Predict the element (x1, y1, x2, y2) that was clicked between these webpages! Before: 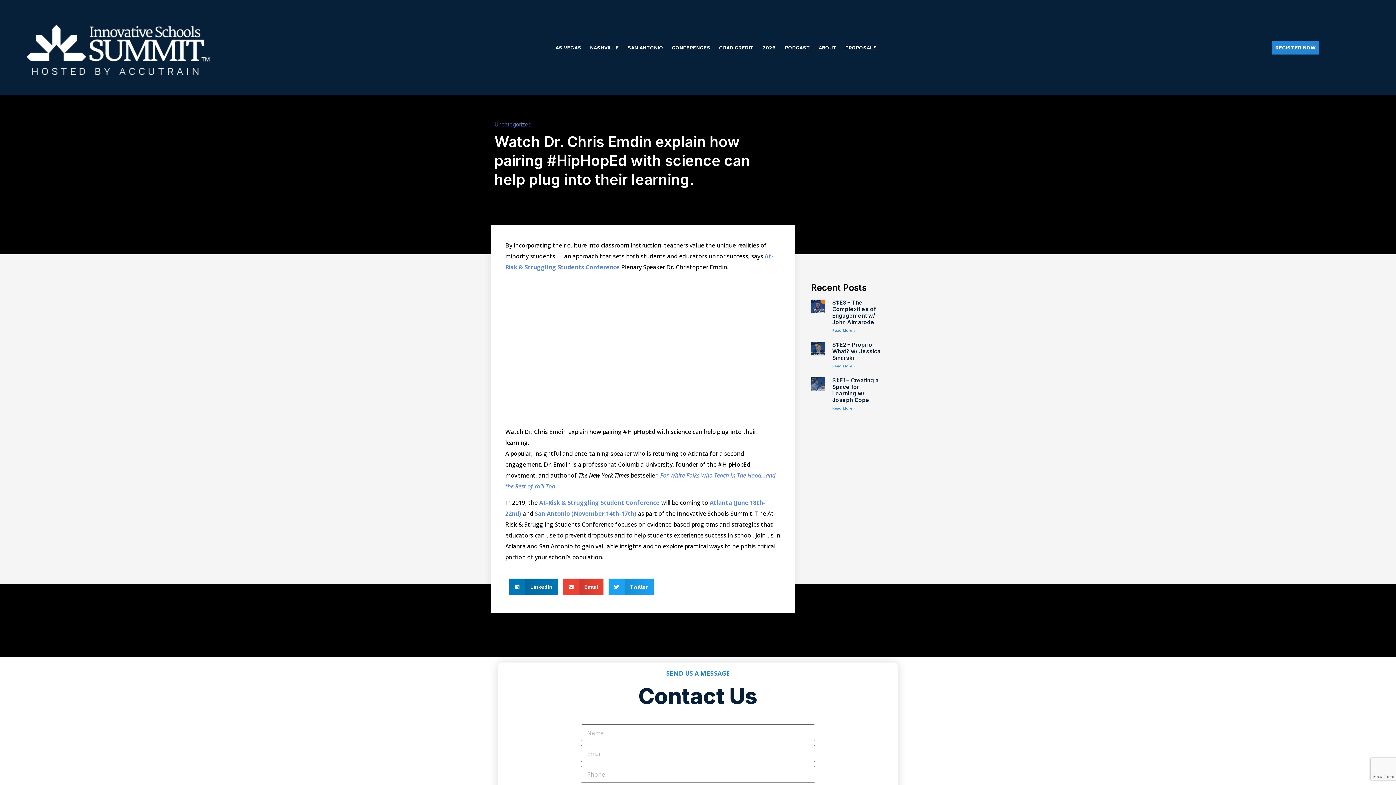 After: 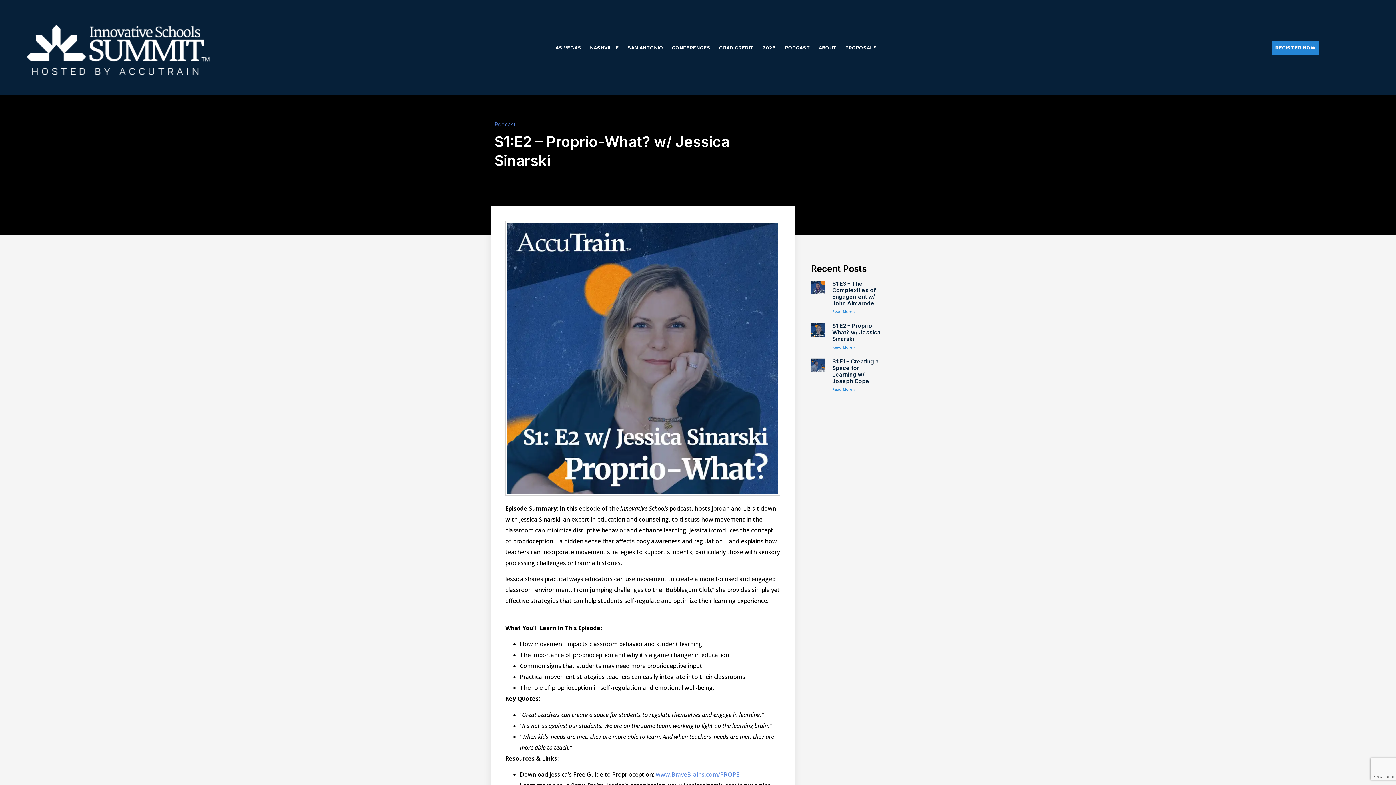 Action: bbox: (832, 363, 855, 368) label: Read more about S1:E2 – Proprio-What? w/ Jessica Sinarski